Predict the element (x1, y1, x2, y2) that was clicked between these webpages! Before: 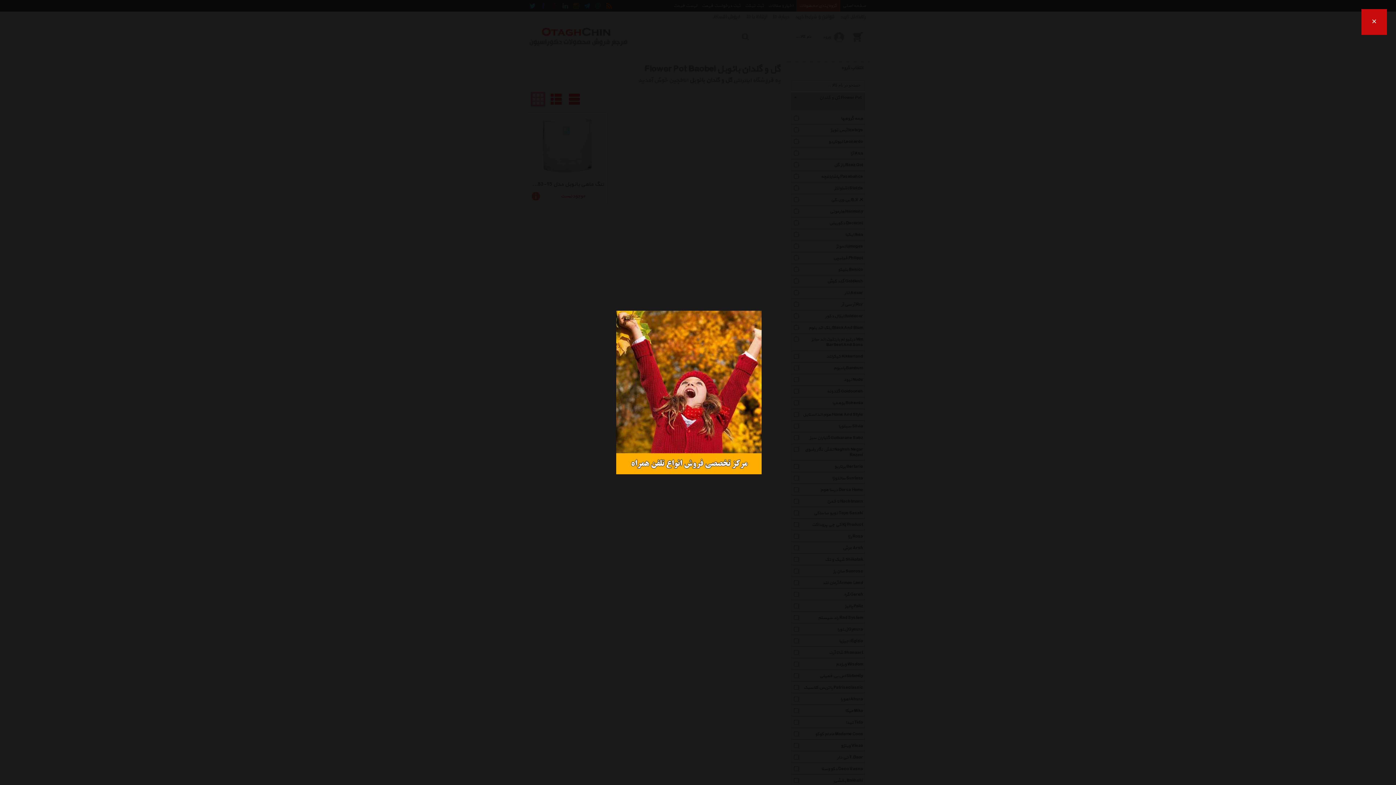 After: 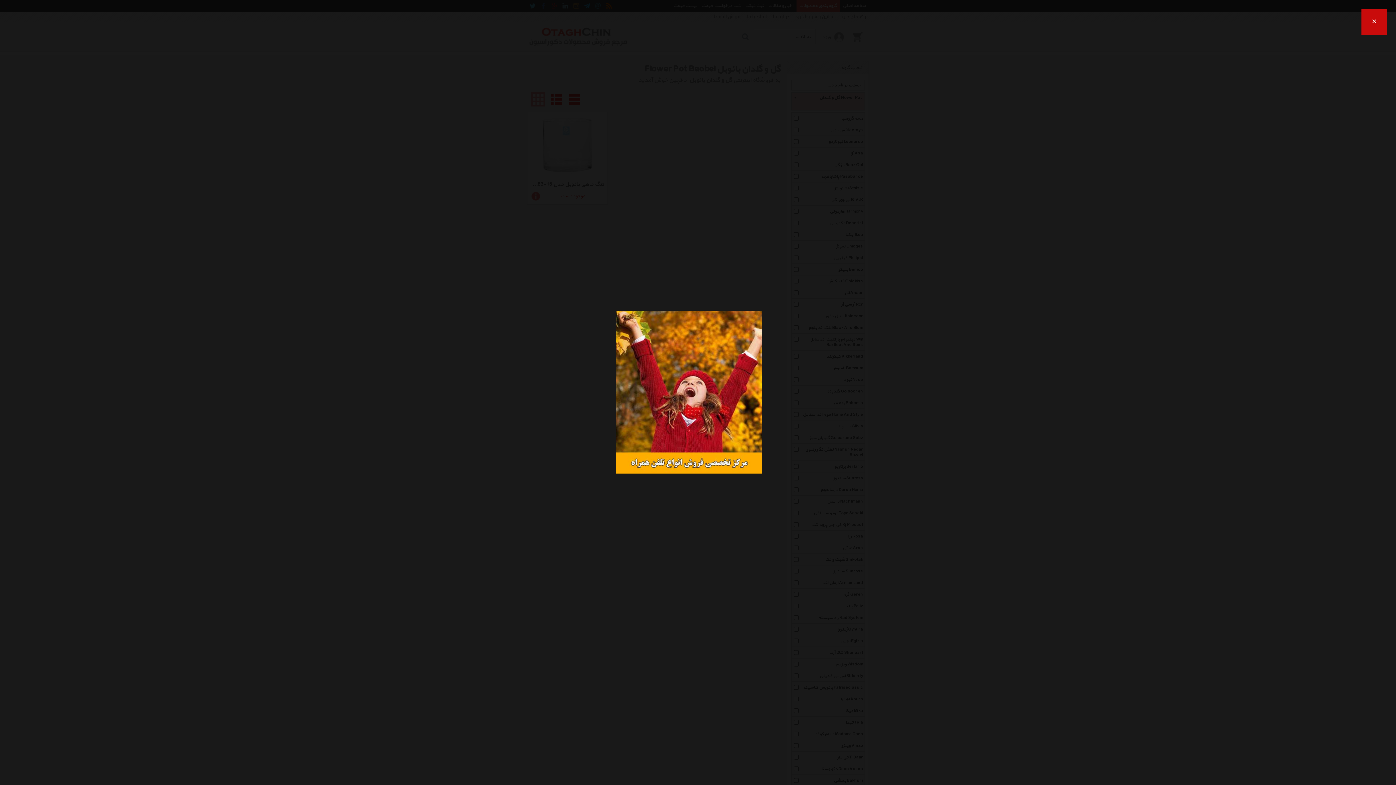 Action: bbox: (616, 470, 761, 475)